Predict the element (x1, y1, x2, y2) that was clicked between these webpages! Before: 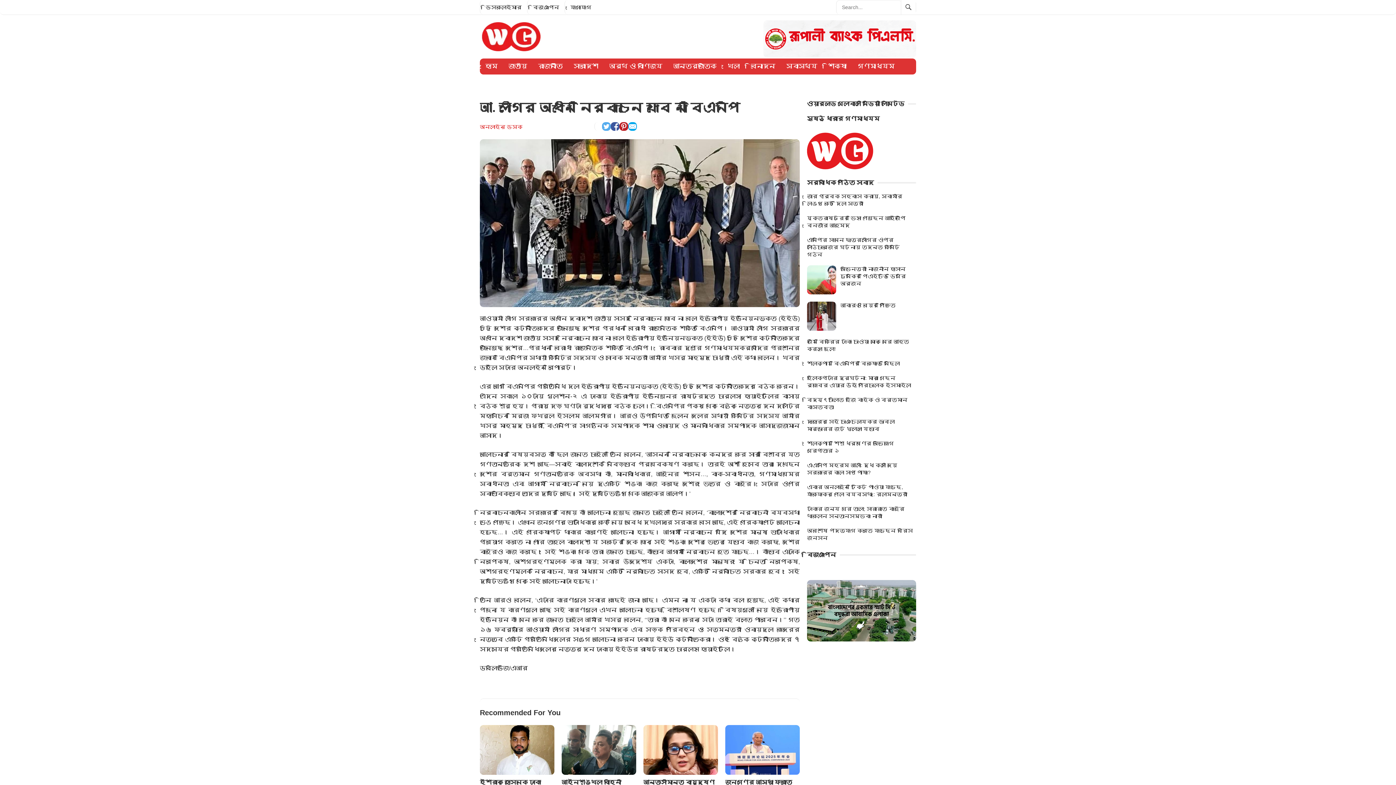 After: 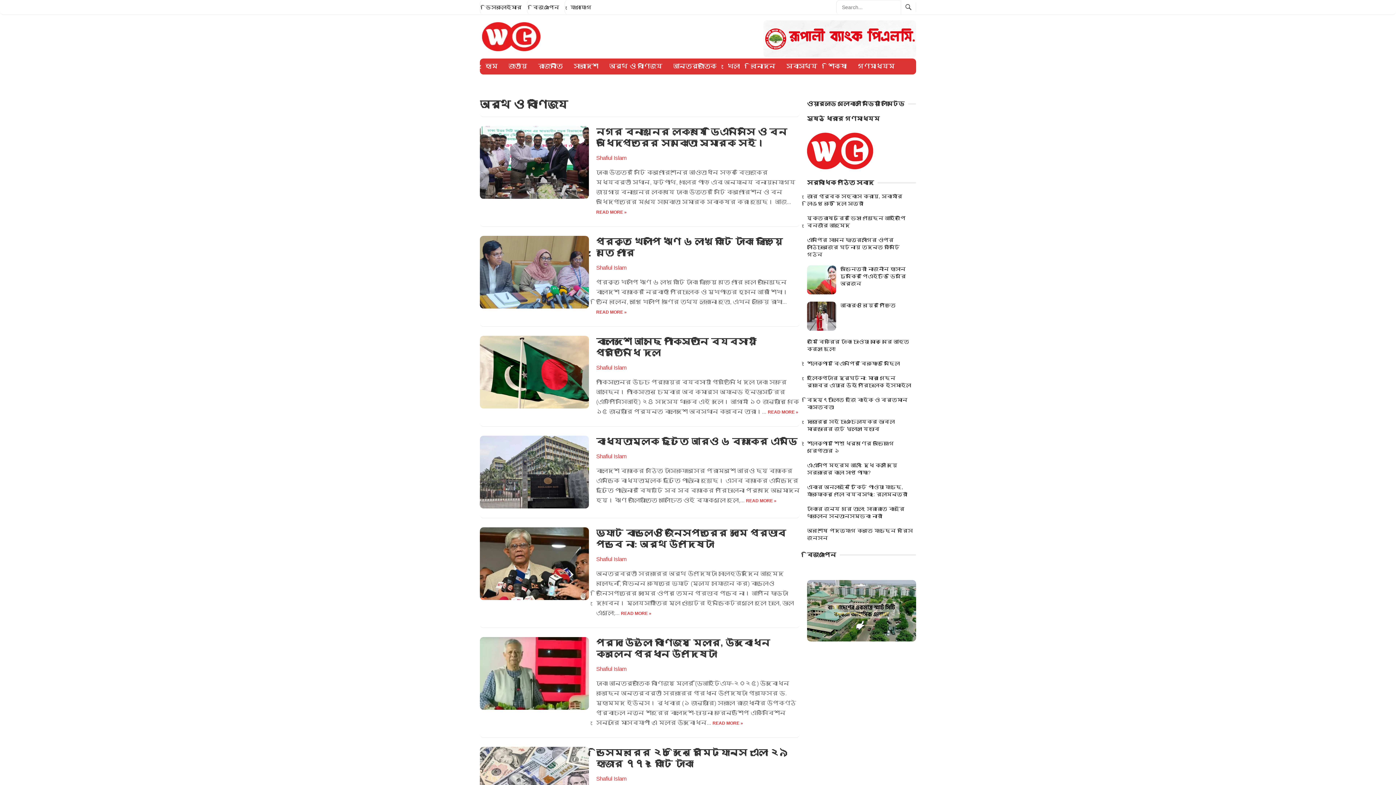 Action: bbox: (604, 58, 668, 74) label: অর্থ ও বাণিজ্য